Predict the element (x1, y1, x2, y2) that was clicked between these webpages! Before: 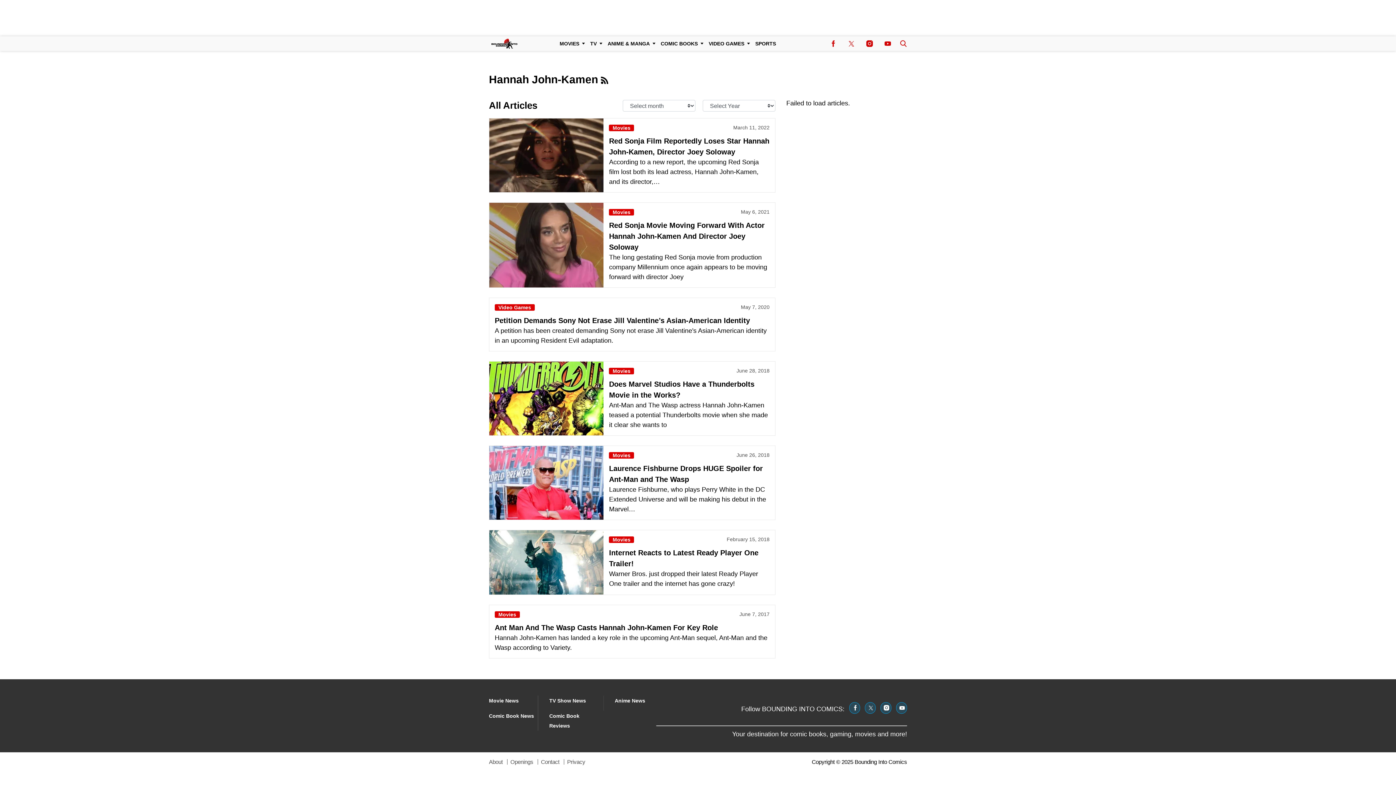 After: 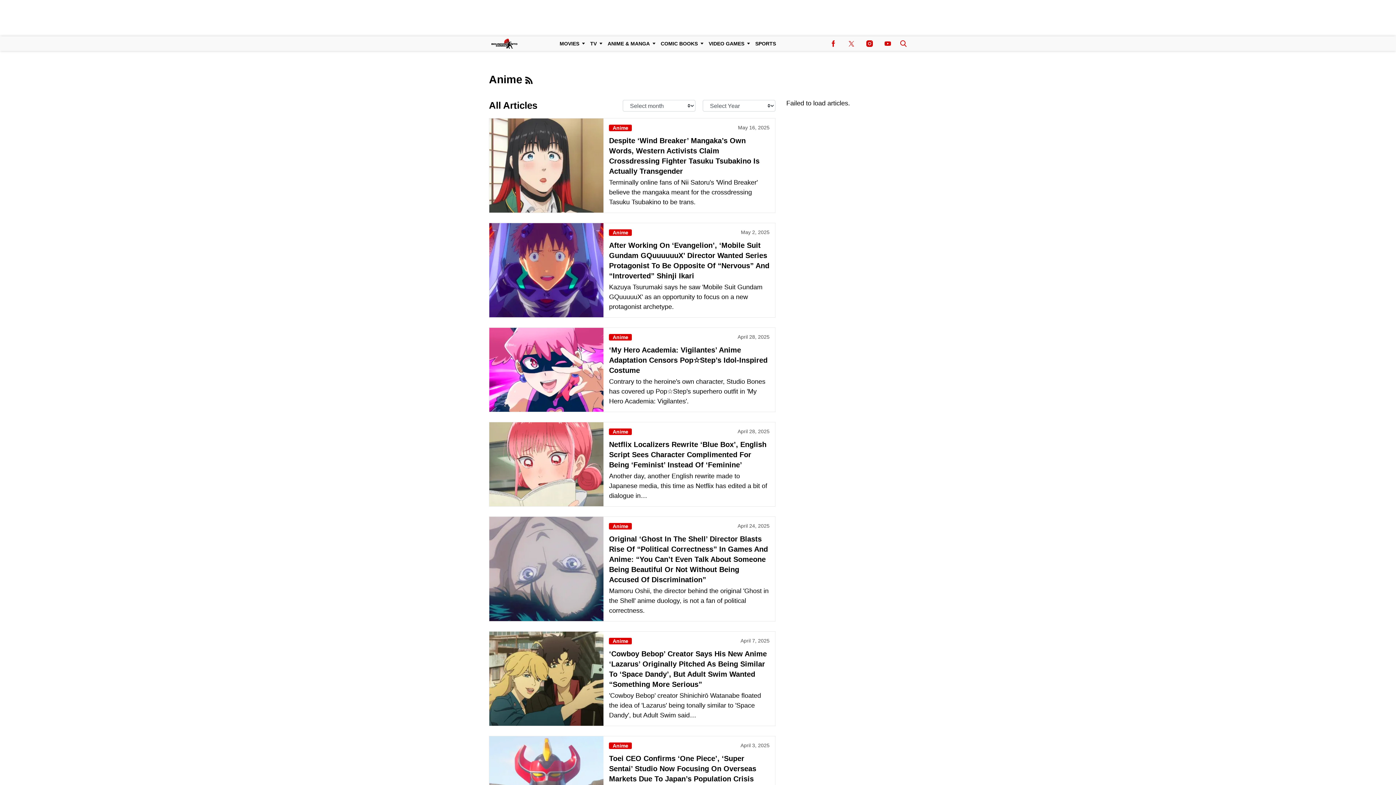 Action: label: Browse Anime & Manga bbox: (604, 36, 657, 50)